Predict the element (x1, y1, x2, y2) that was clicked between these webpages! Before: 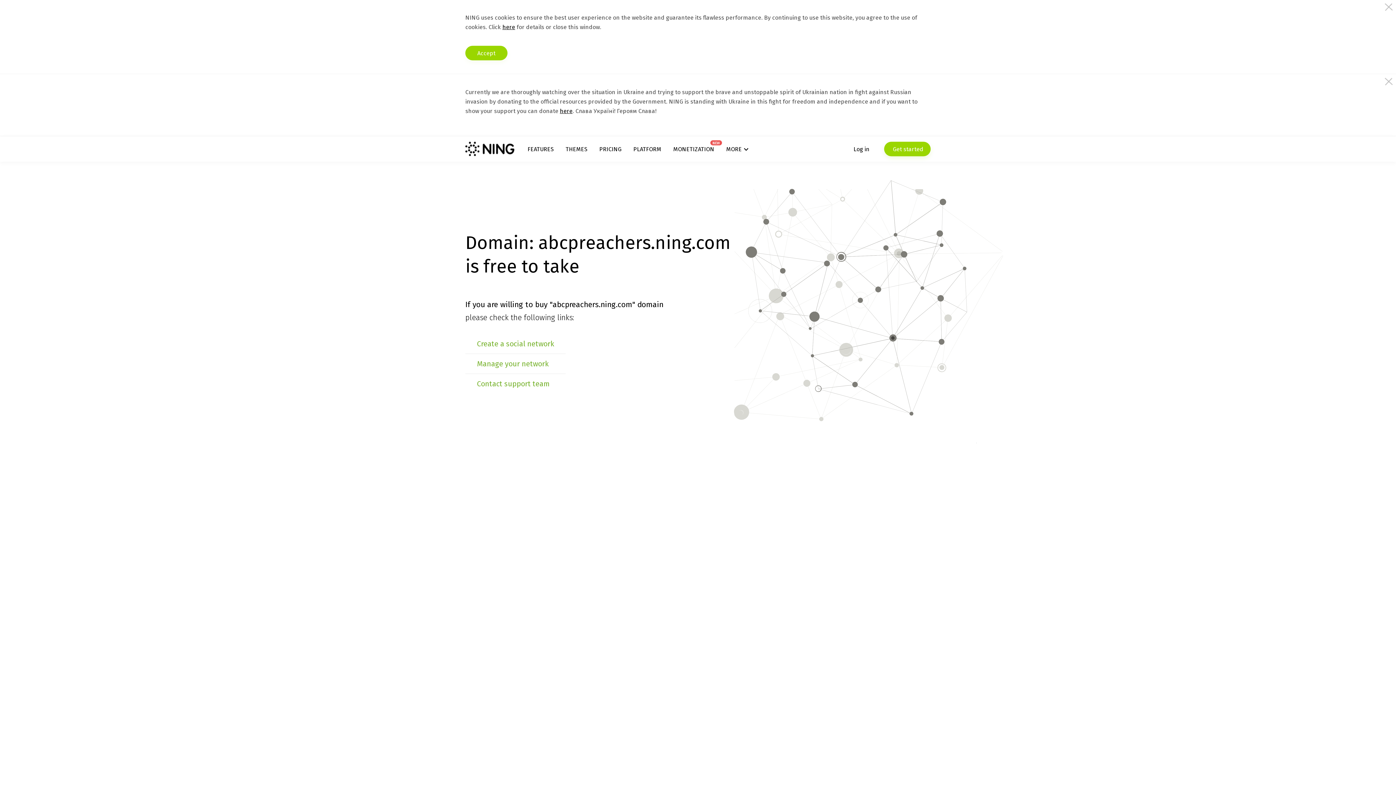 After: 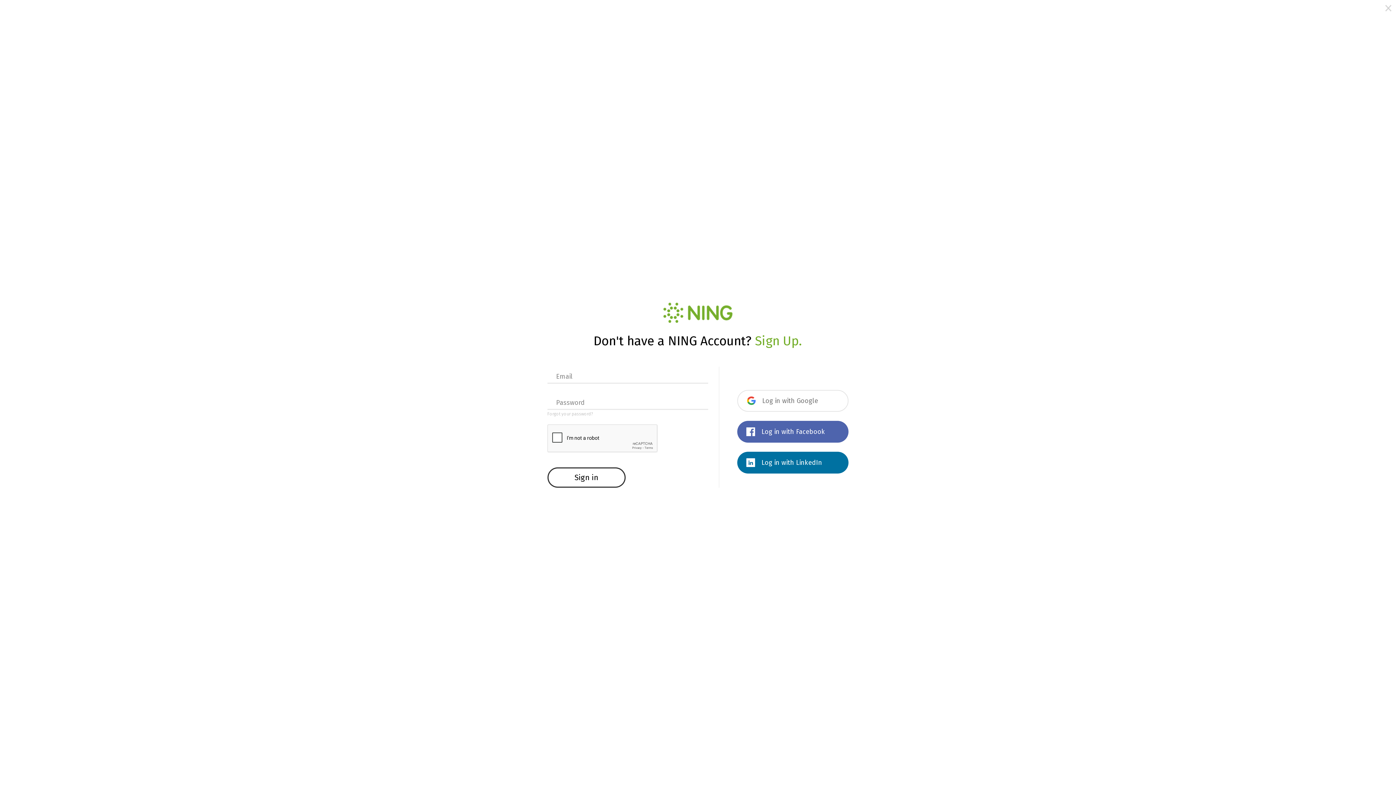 Action: label: Manage your network bbox: (477, 359, 548, 368)